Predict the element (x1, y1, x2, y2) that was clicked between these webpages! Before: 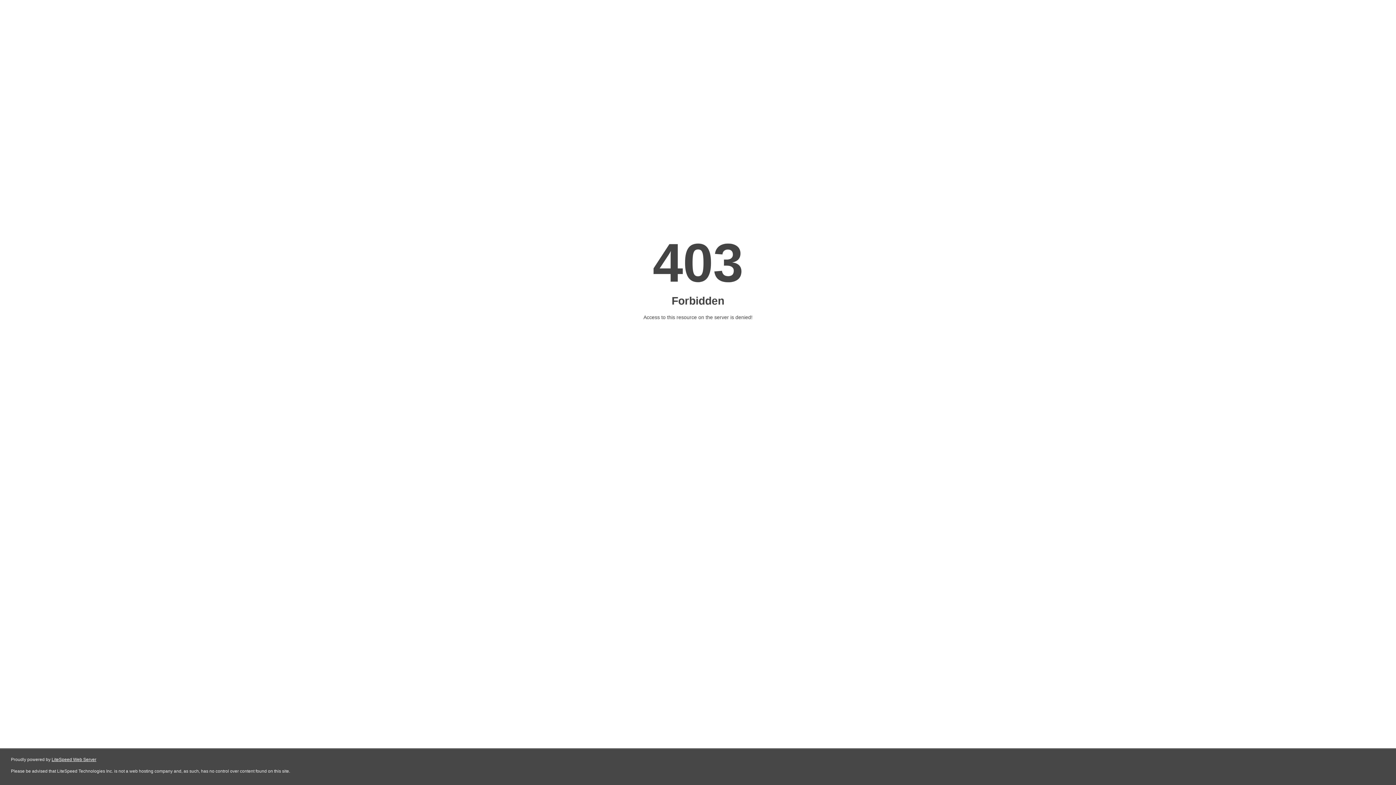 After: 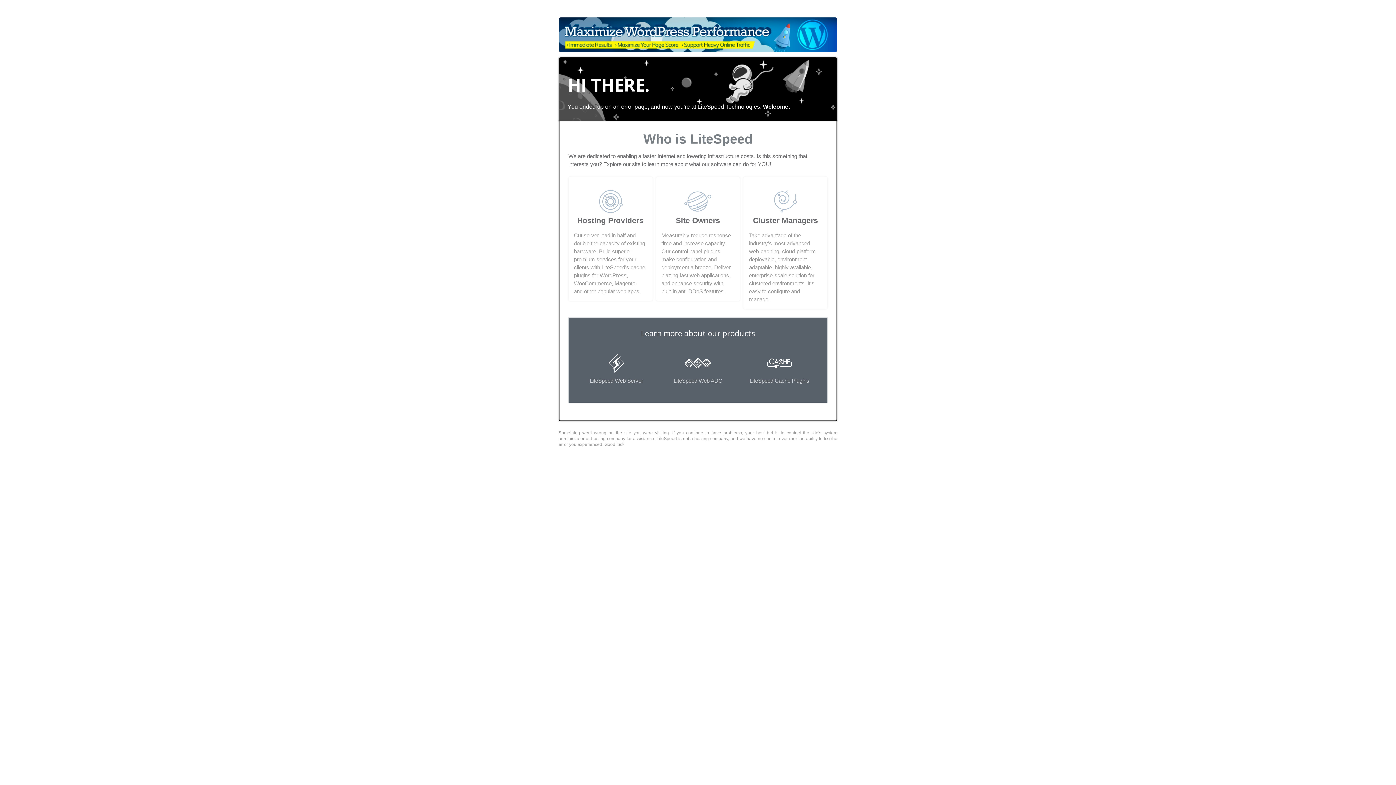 Action: label: LiteSpeed Web Server bbox: (51, 757, 96, 762)